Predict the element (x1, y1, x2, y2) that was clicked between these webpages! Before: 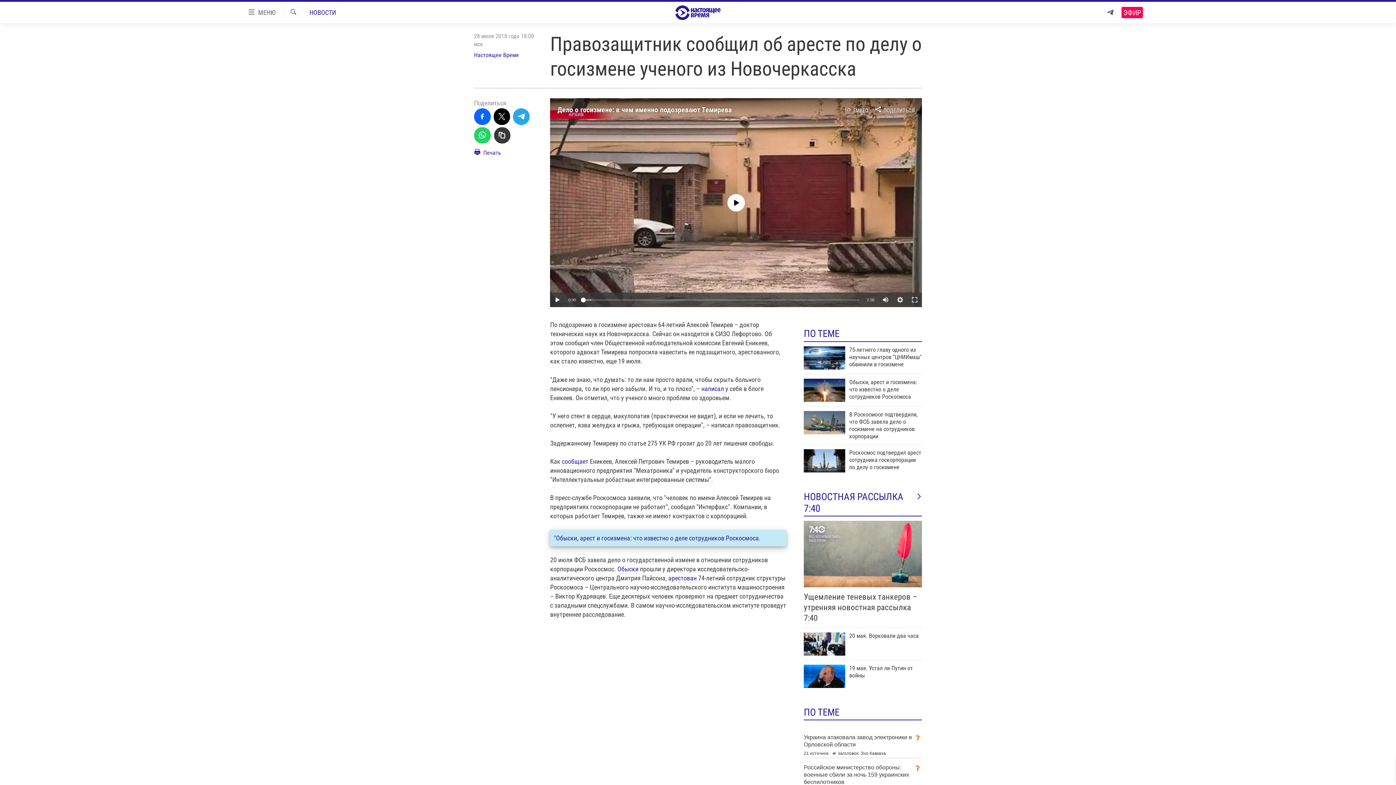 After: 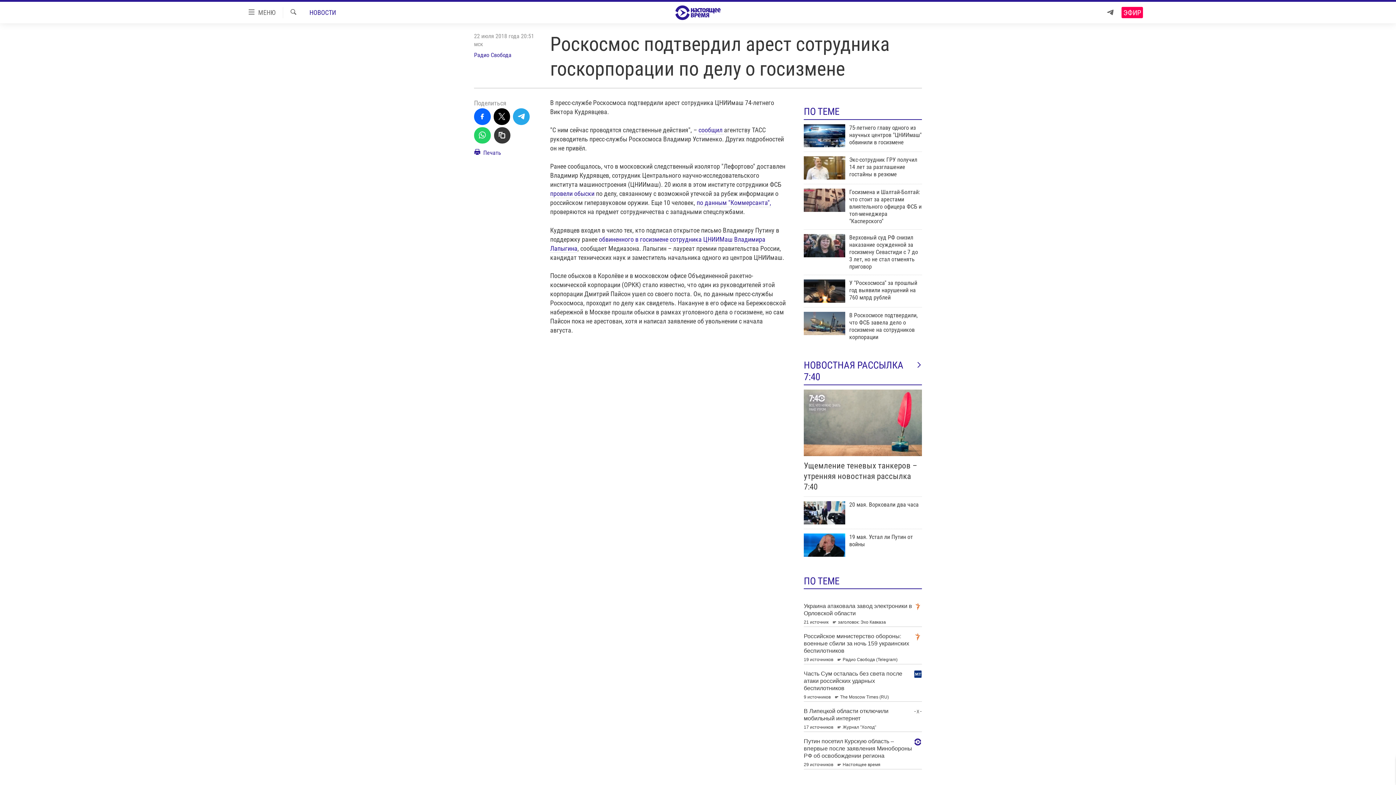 Action: bbox: (804, 449, 845, 472)